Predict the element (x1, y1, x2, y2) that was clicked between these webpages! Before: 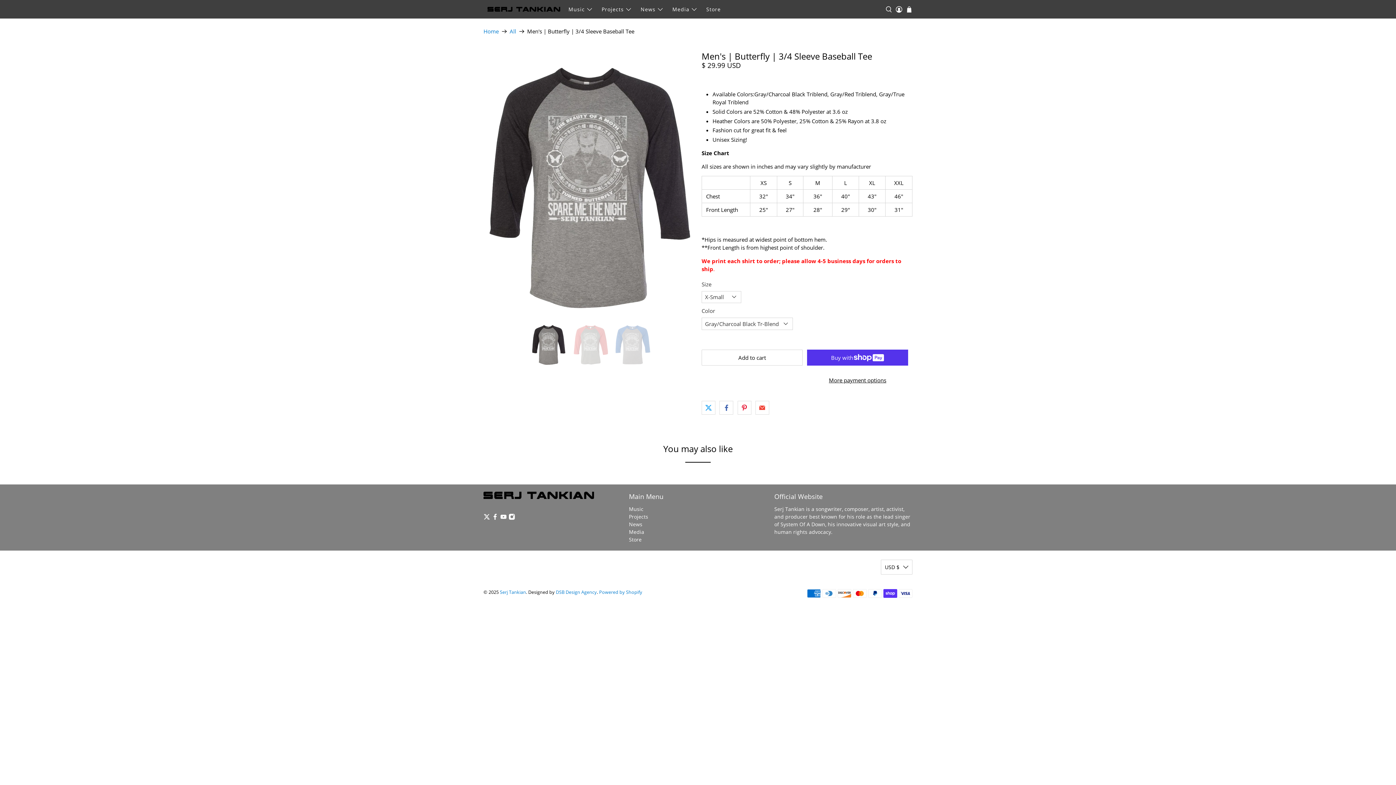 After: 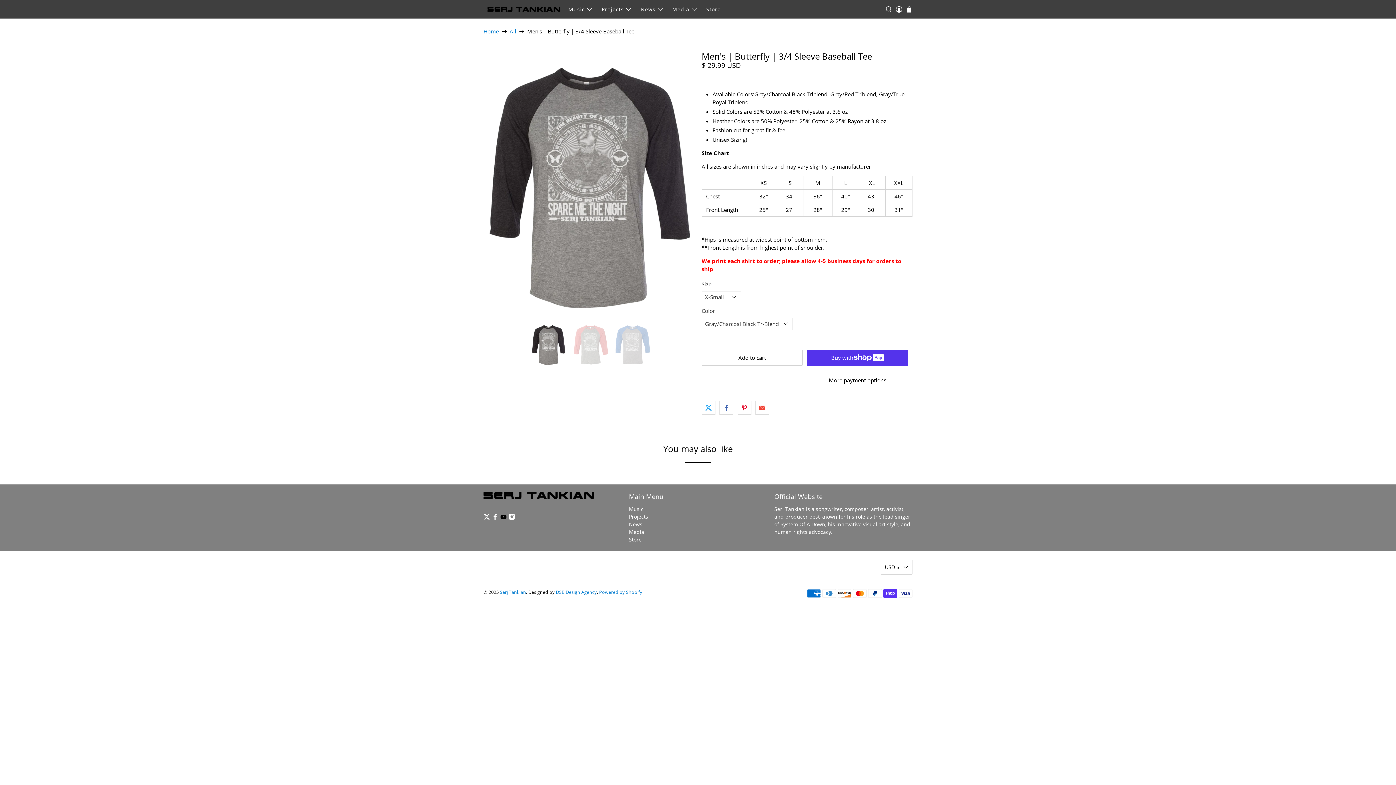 Action: bbox: (500, 514, 506, 521)